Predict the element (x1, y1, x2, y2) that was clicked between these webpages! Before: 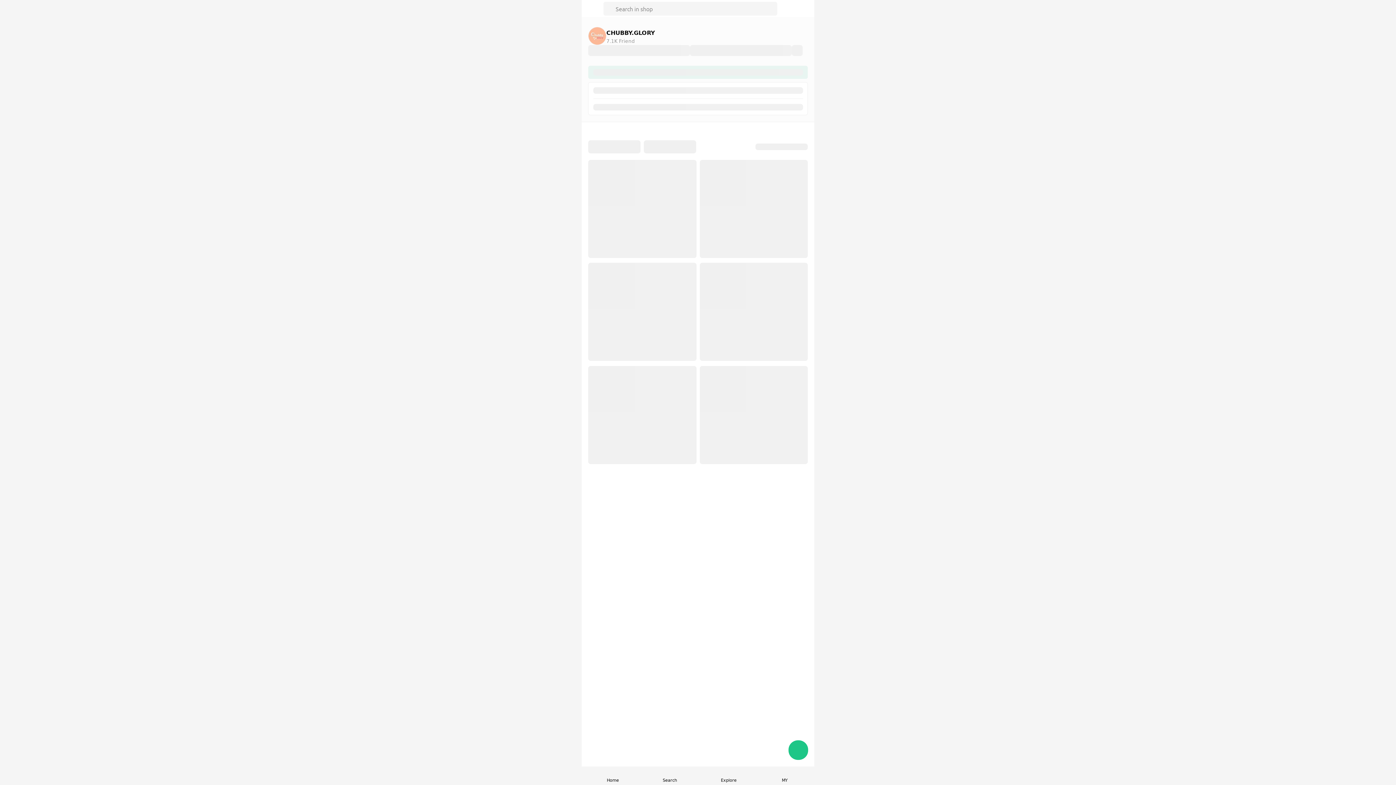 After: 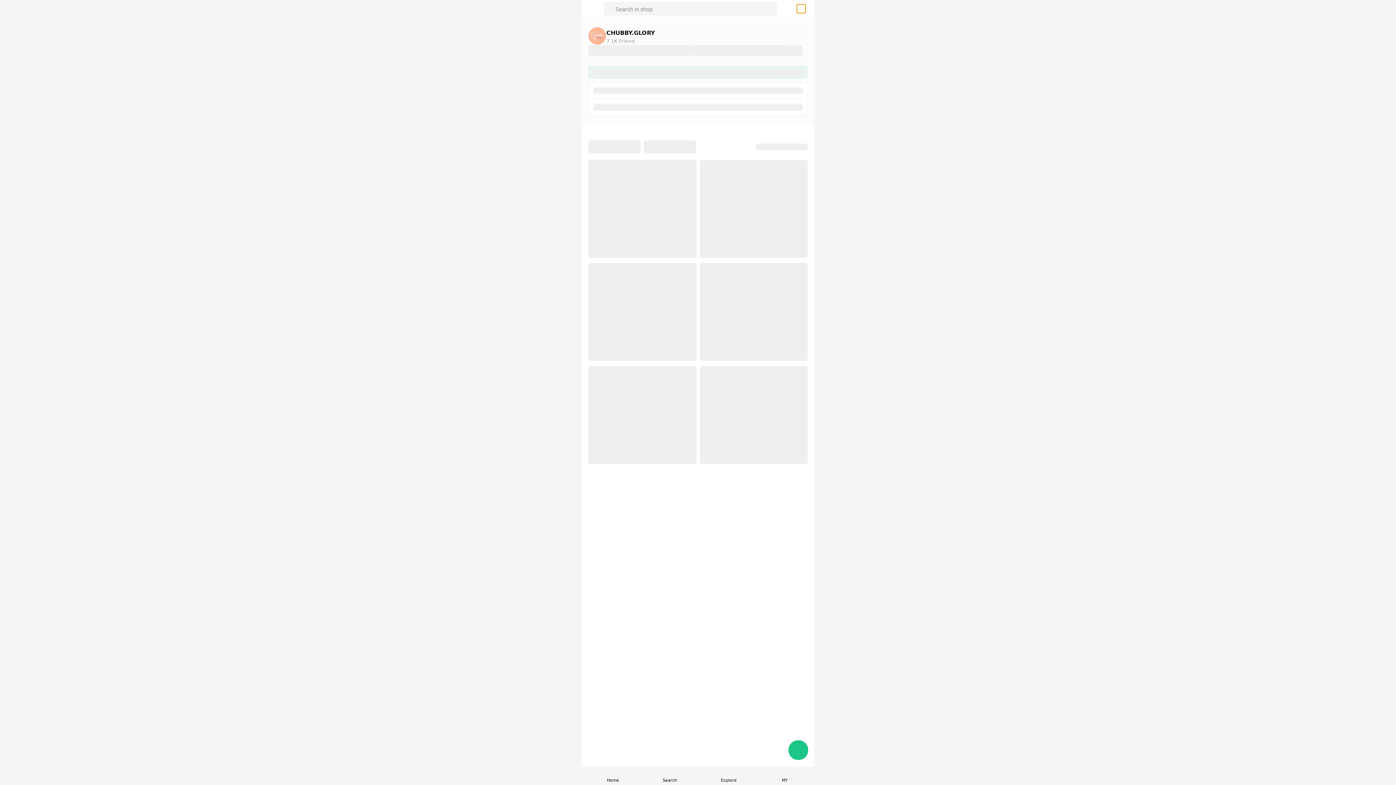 Action: label: cart-button bbox: (797, 4, 805, 12)